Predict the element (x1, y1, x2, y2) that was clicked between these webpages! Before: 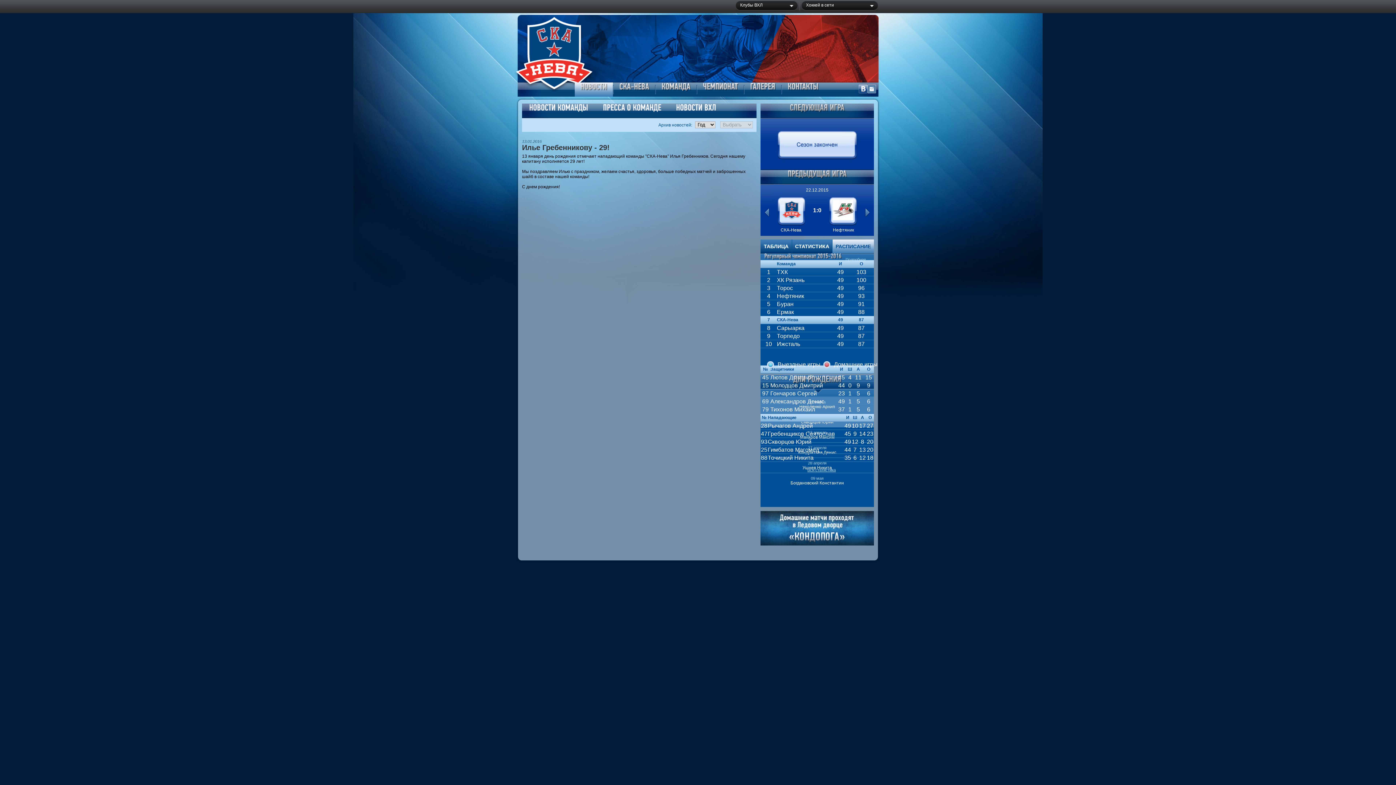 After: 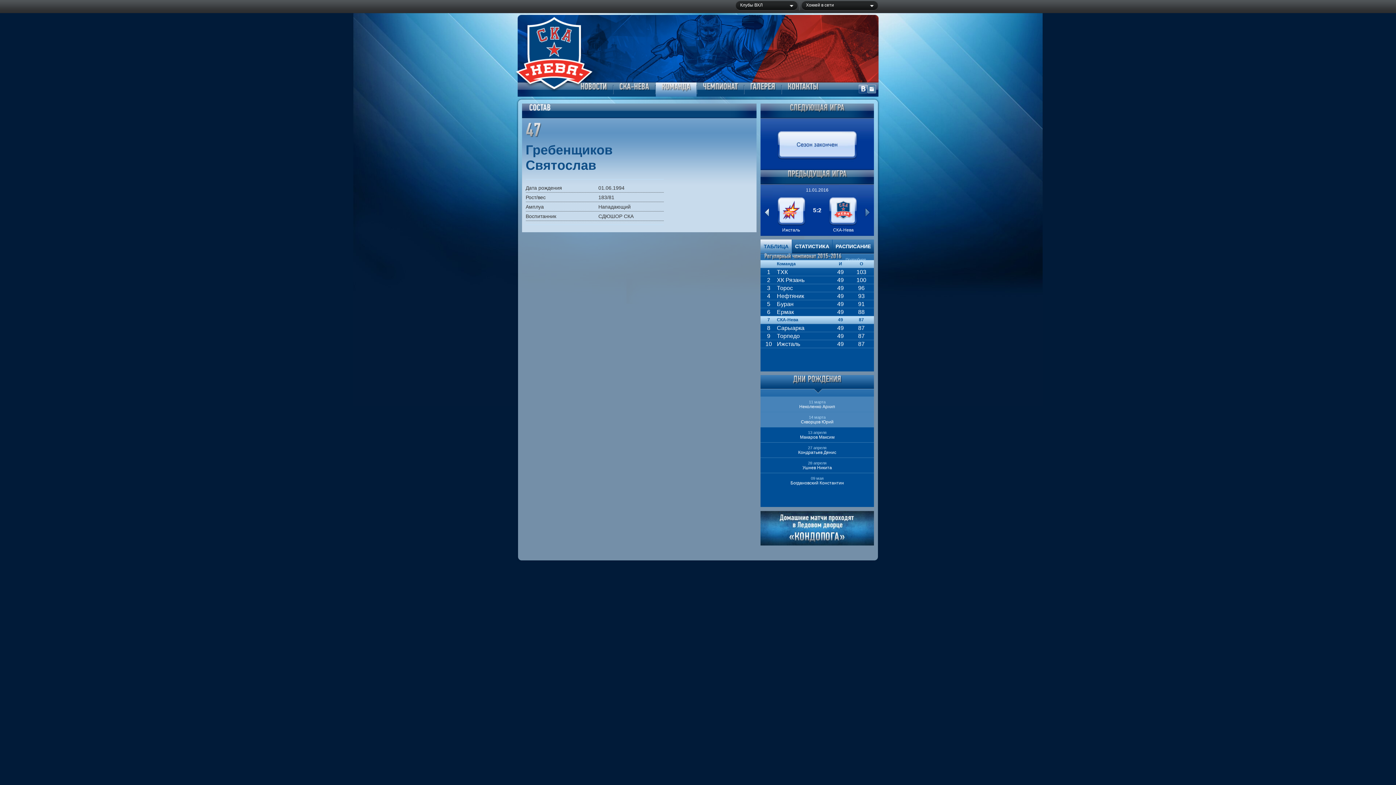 Action: bbox: (768, 430, 835, 437) label: Гребенщиков Святослав